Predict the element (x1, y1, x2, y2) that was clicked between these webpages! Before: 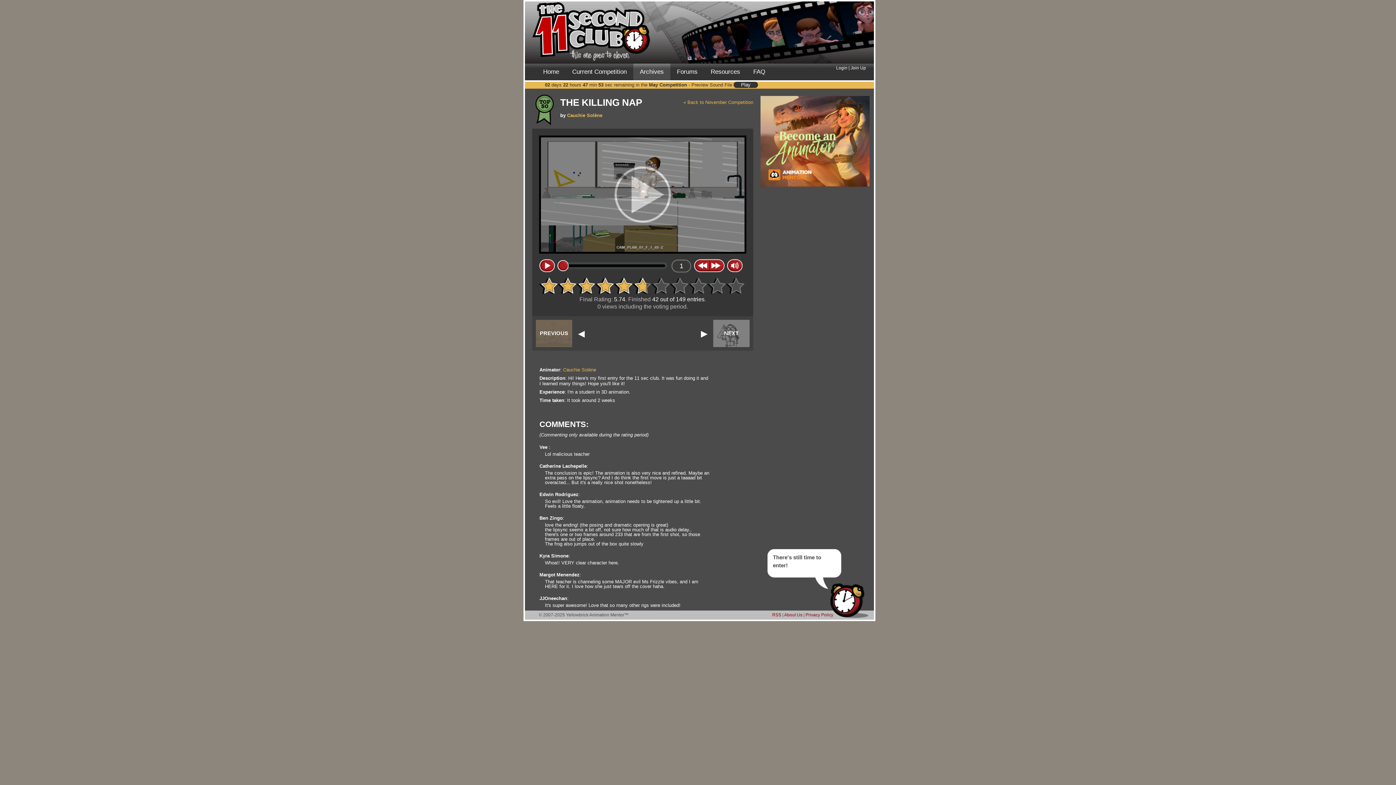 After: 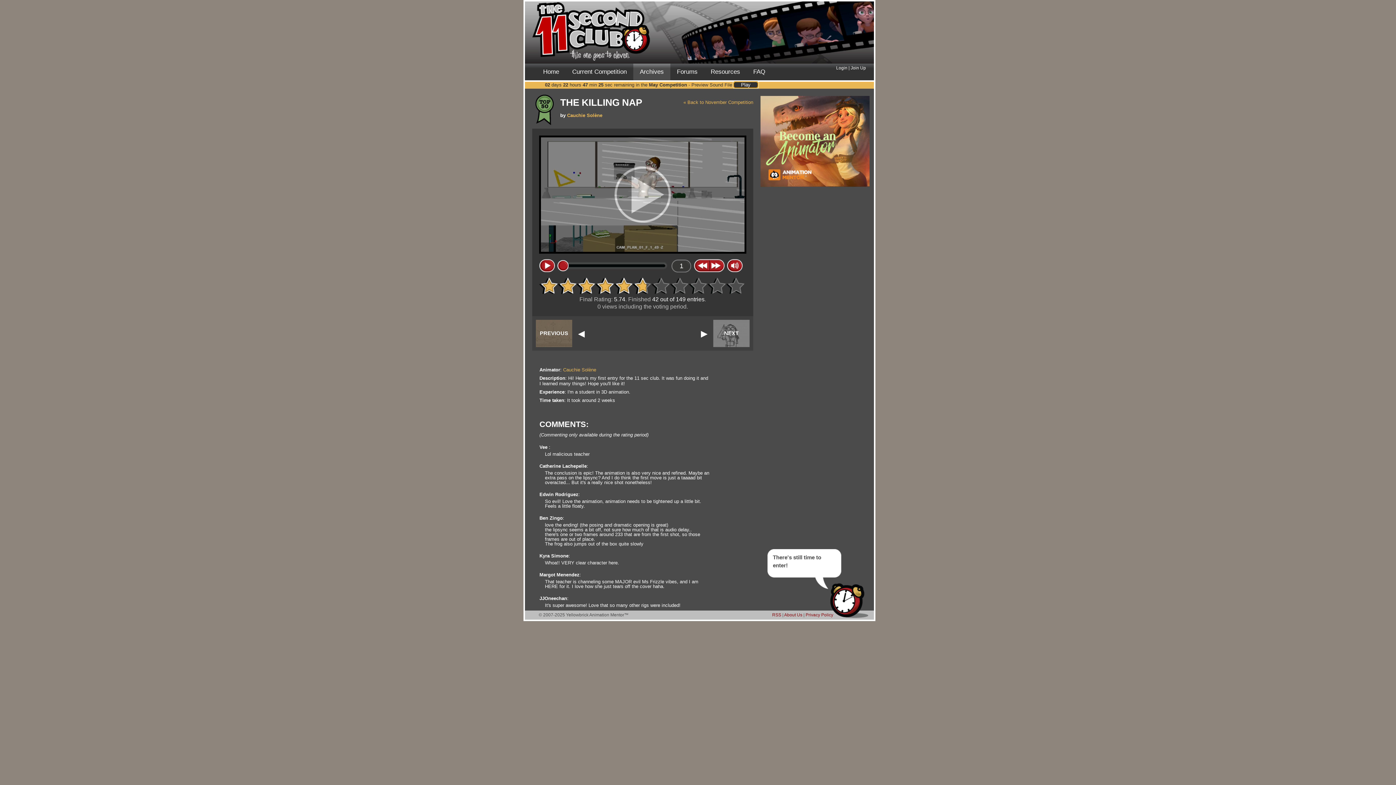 Action: bbox: (733, 81, 758, 88) label: Play